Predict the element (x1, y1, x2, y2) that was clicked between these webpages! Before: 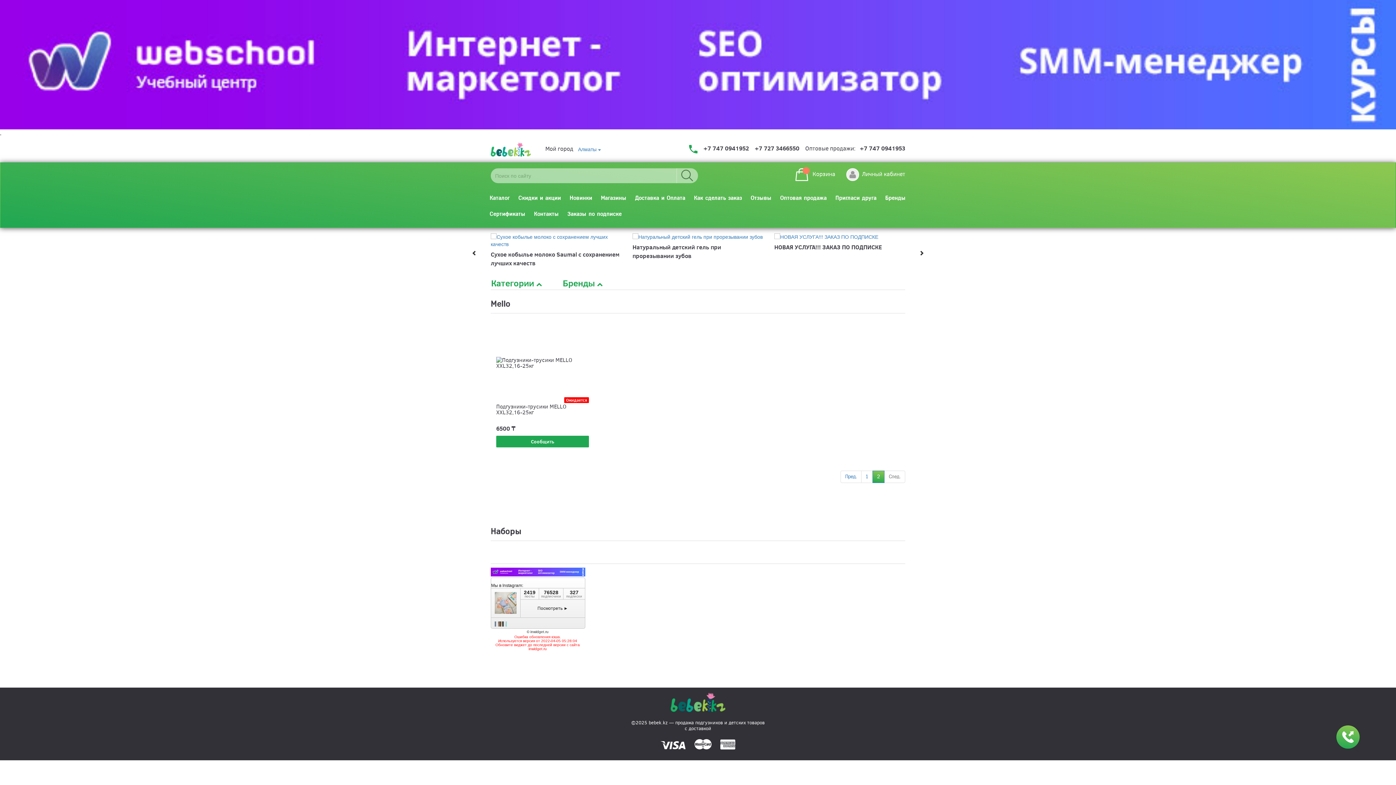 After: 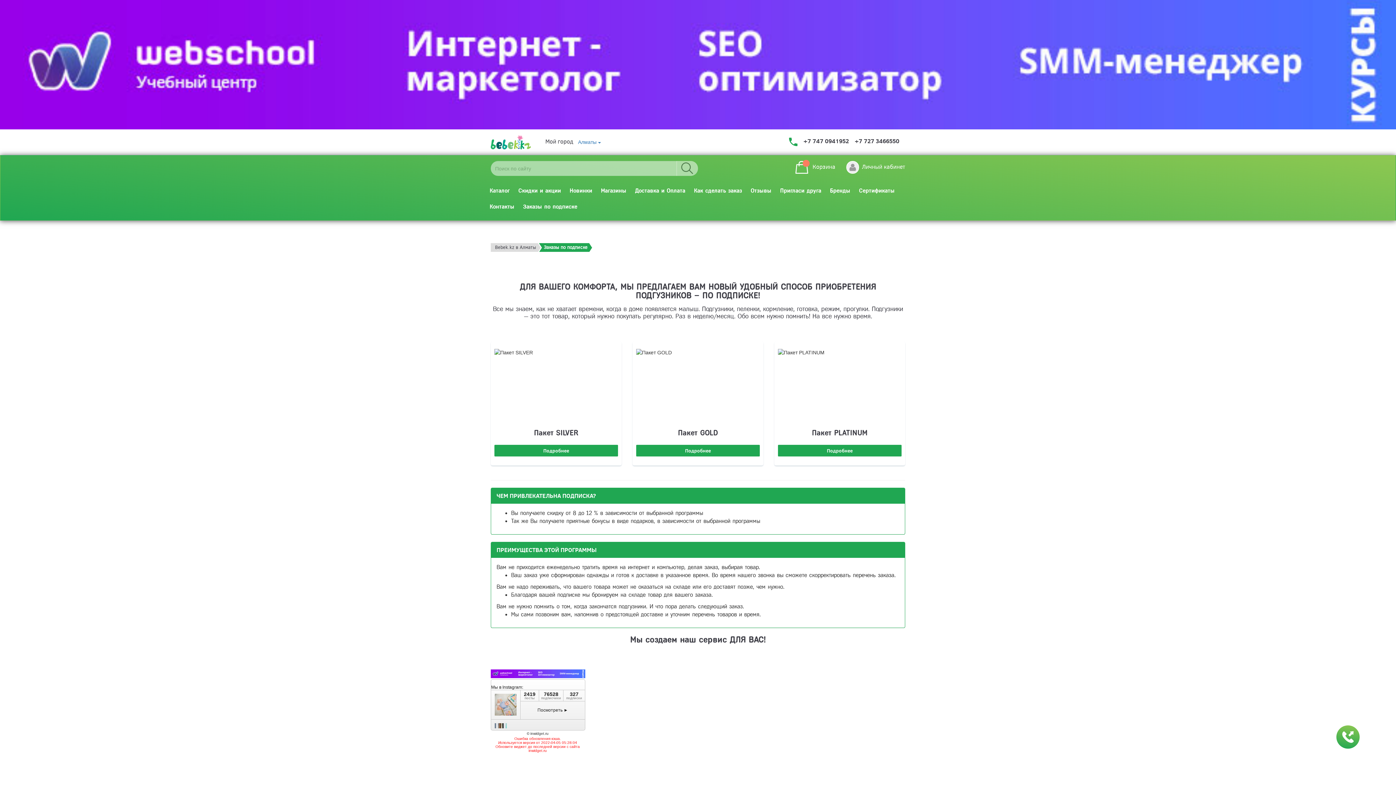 Action: label: Заказы по подписке bbox: (563, 206, 626, 222)